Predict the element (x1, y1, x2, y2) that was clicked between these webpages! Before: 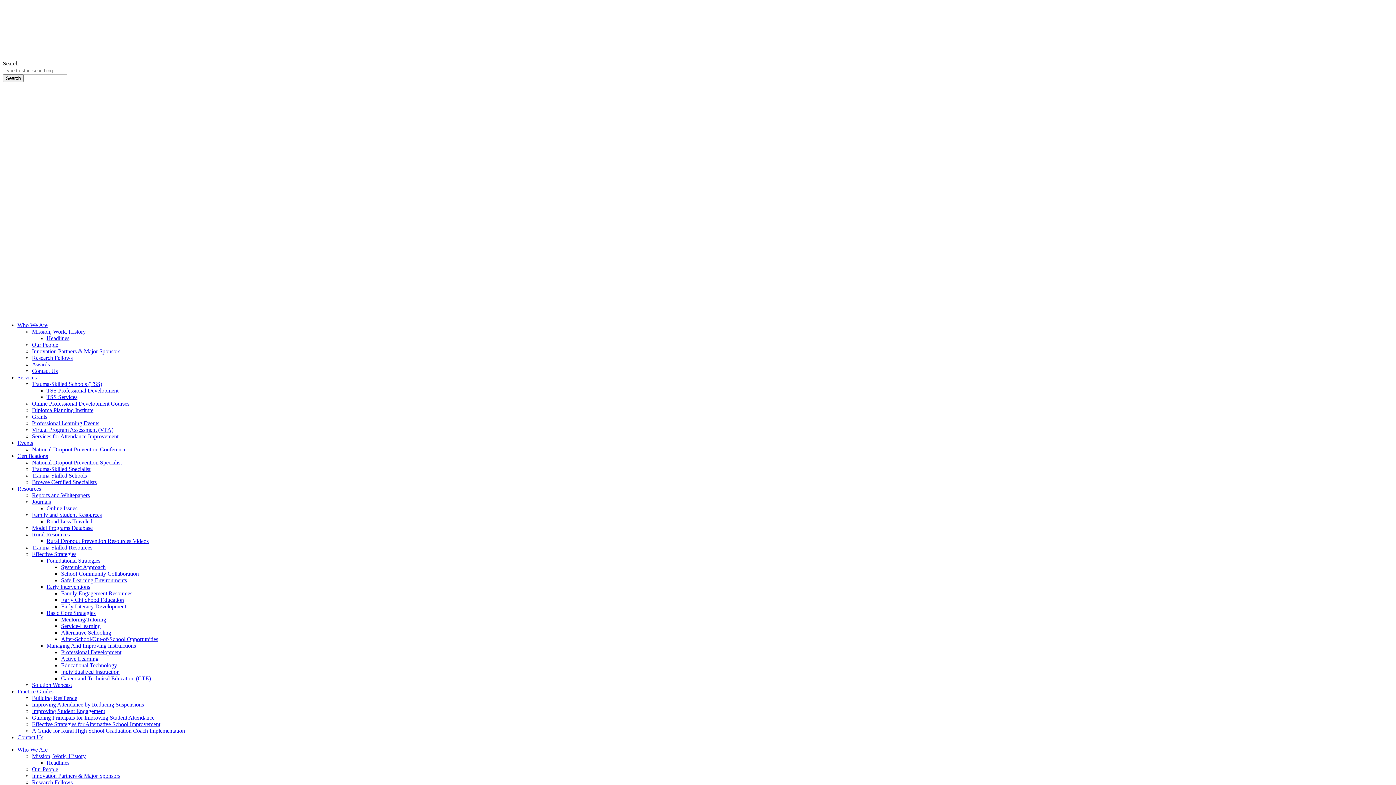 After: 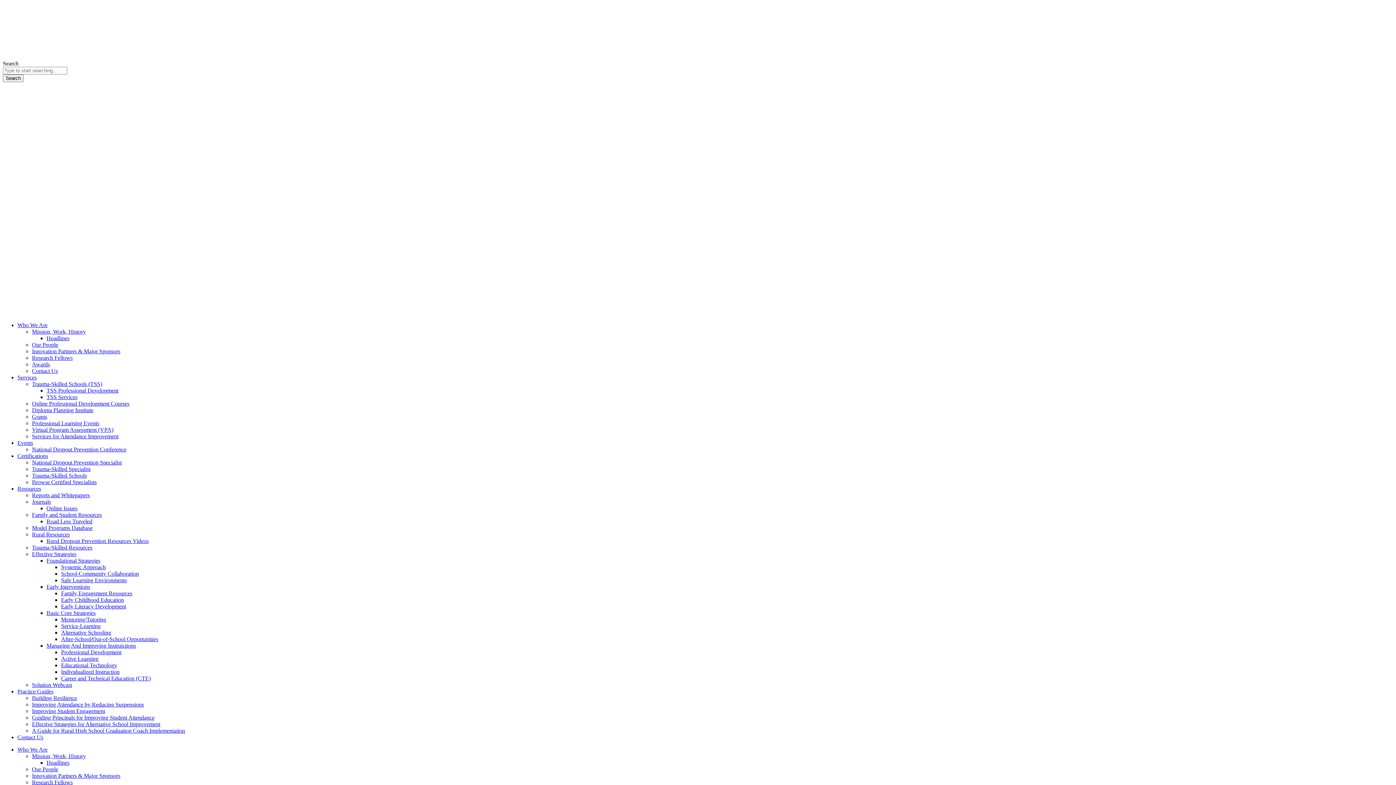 Action: label: Services bbox: (17, 374, 36, 380)